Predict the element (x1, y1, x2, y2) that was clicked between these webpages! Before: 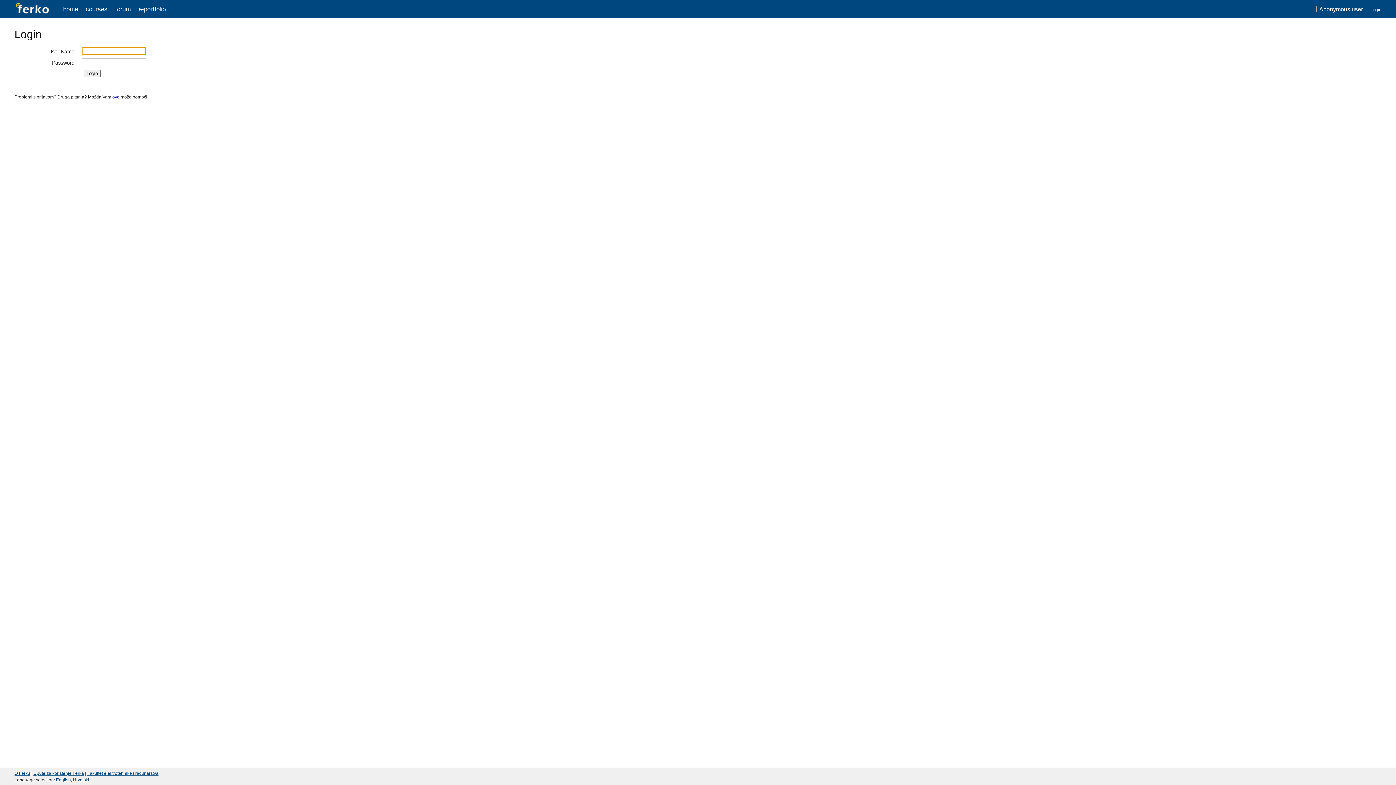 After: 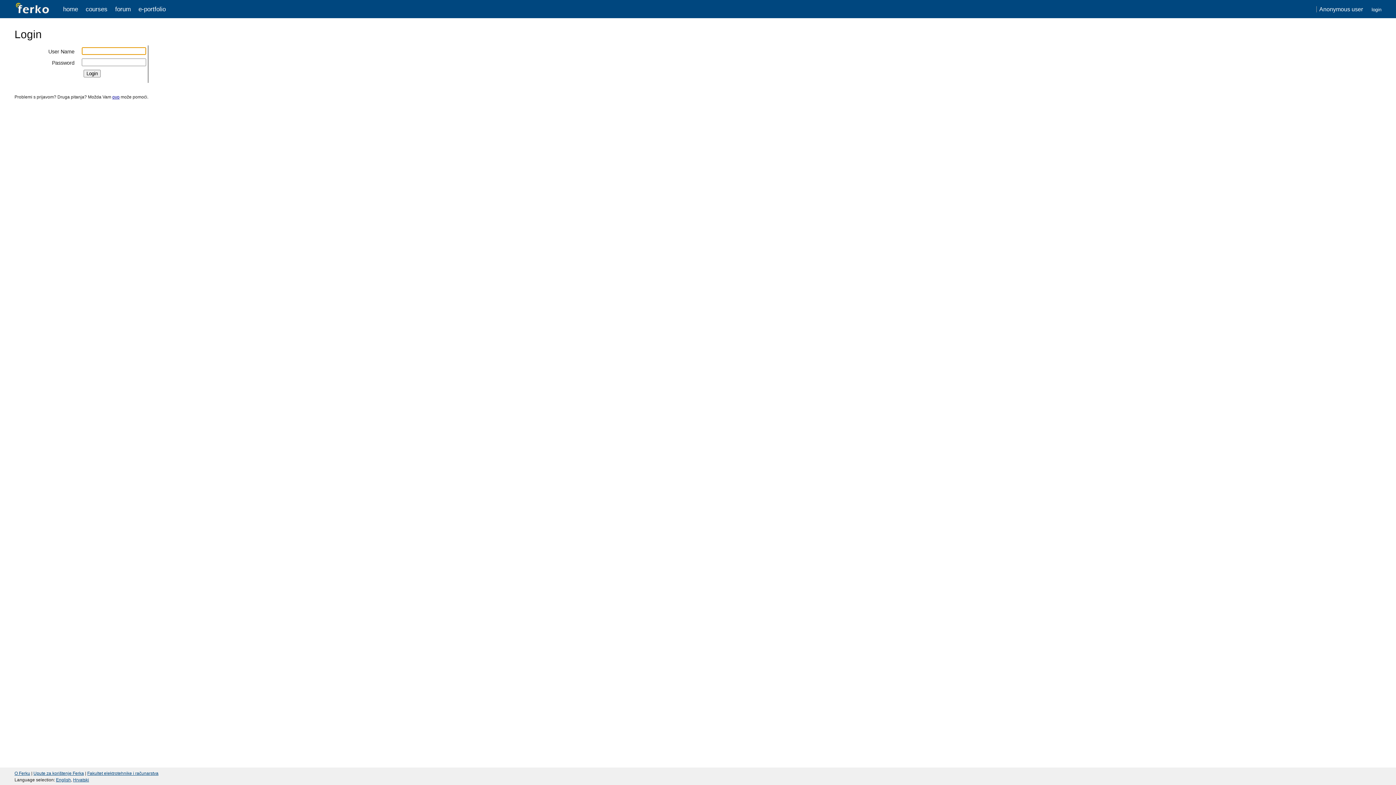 Action: label: forum bbox: (115, 5, 130, 12)